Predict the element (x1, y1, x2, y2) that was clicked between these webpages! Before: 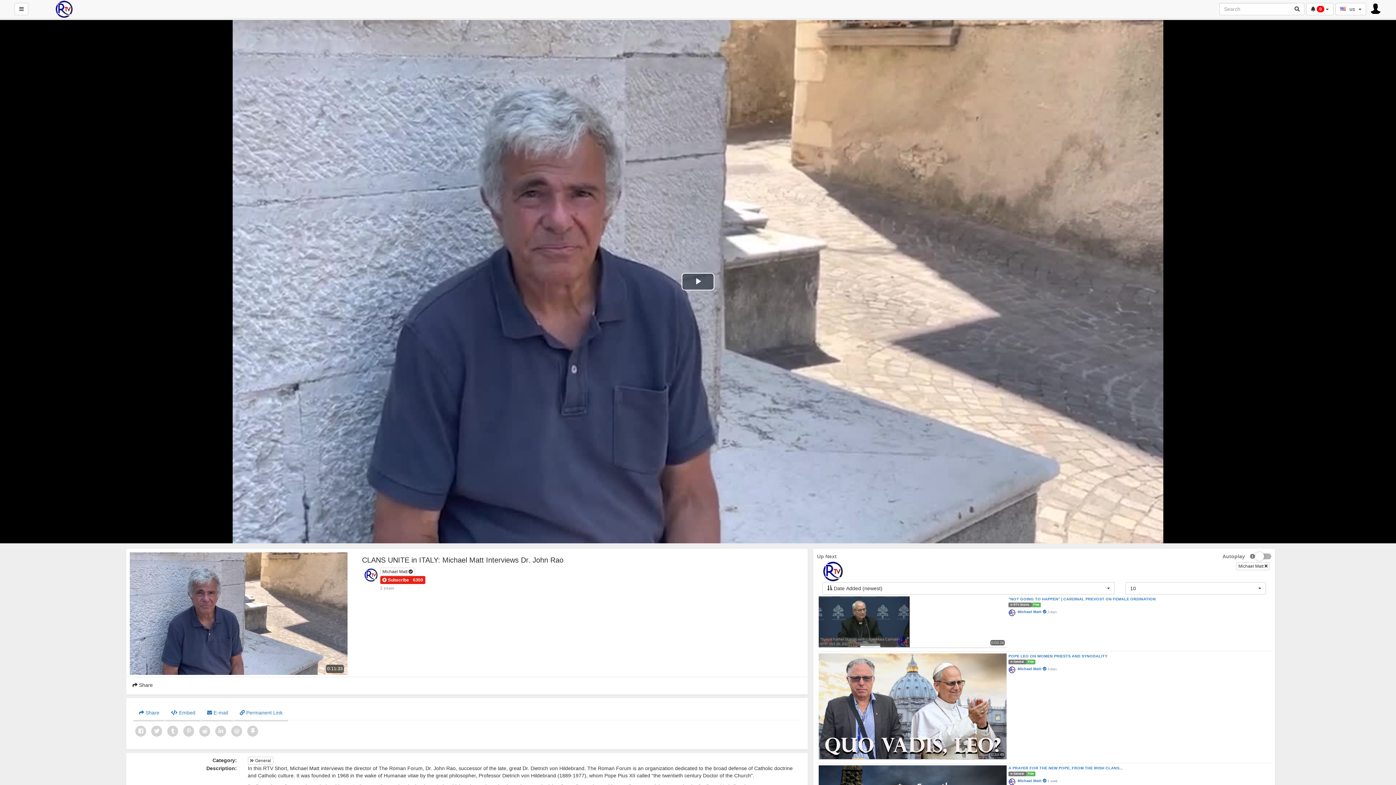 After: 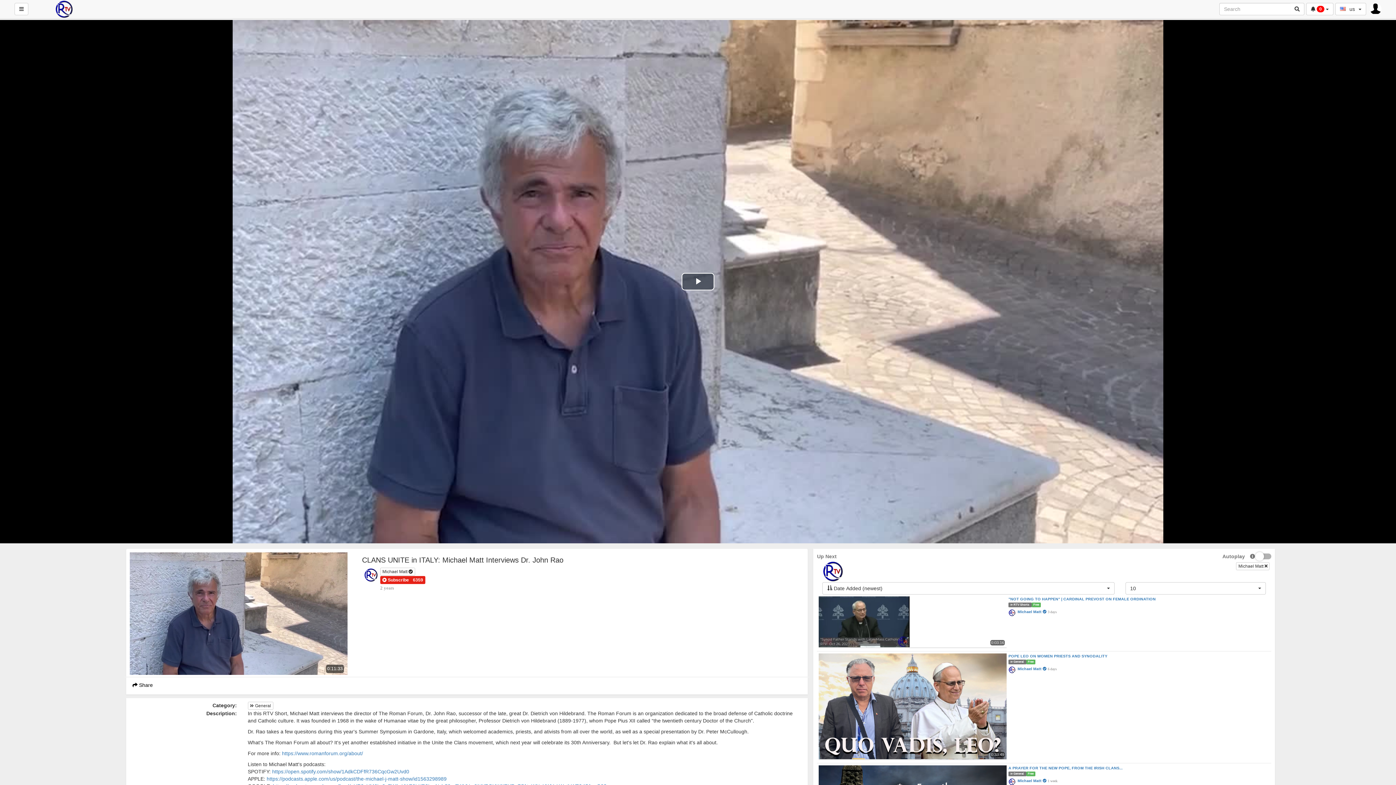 Action: label:  Share bbox: (128, 679, 157, 691)